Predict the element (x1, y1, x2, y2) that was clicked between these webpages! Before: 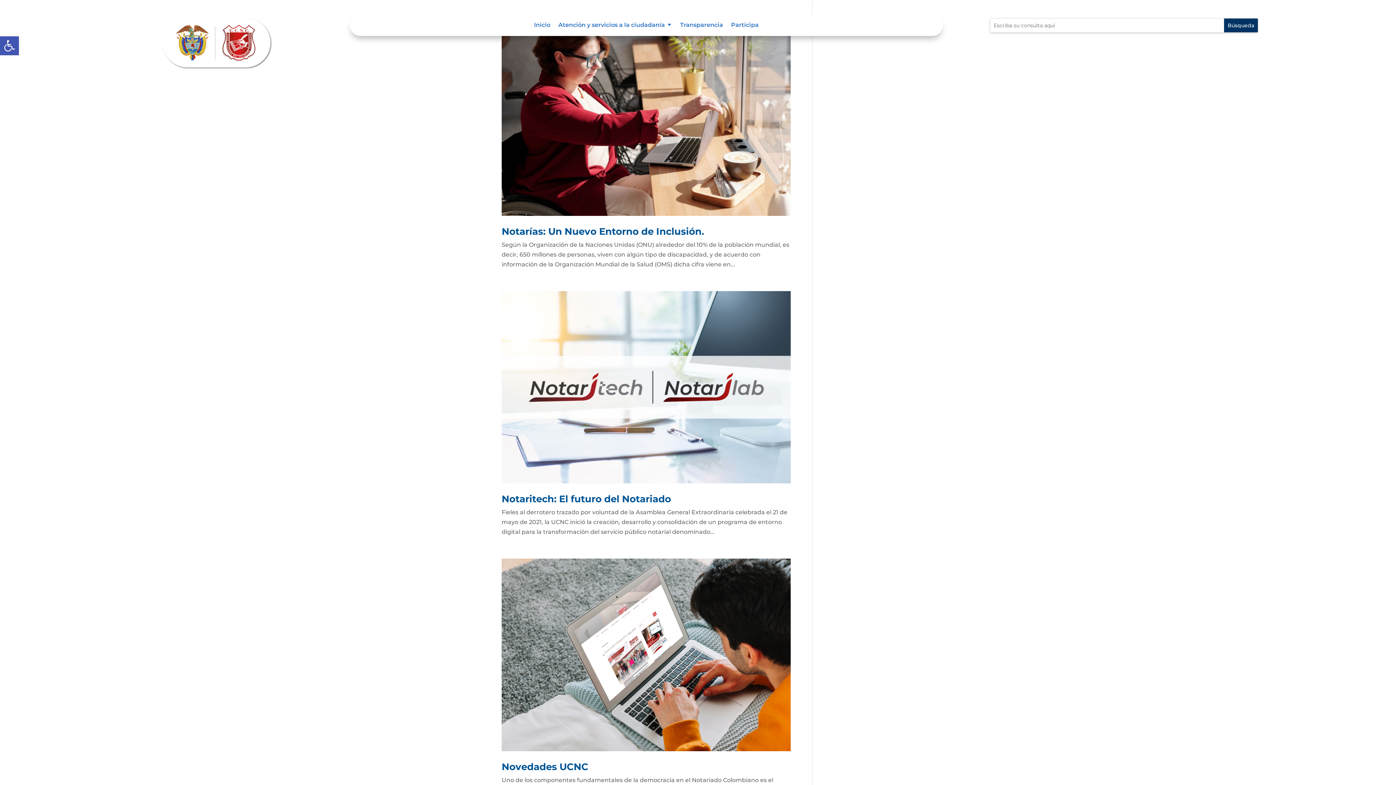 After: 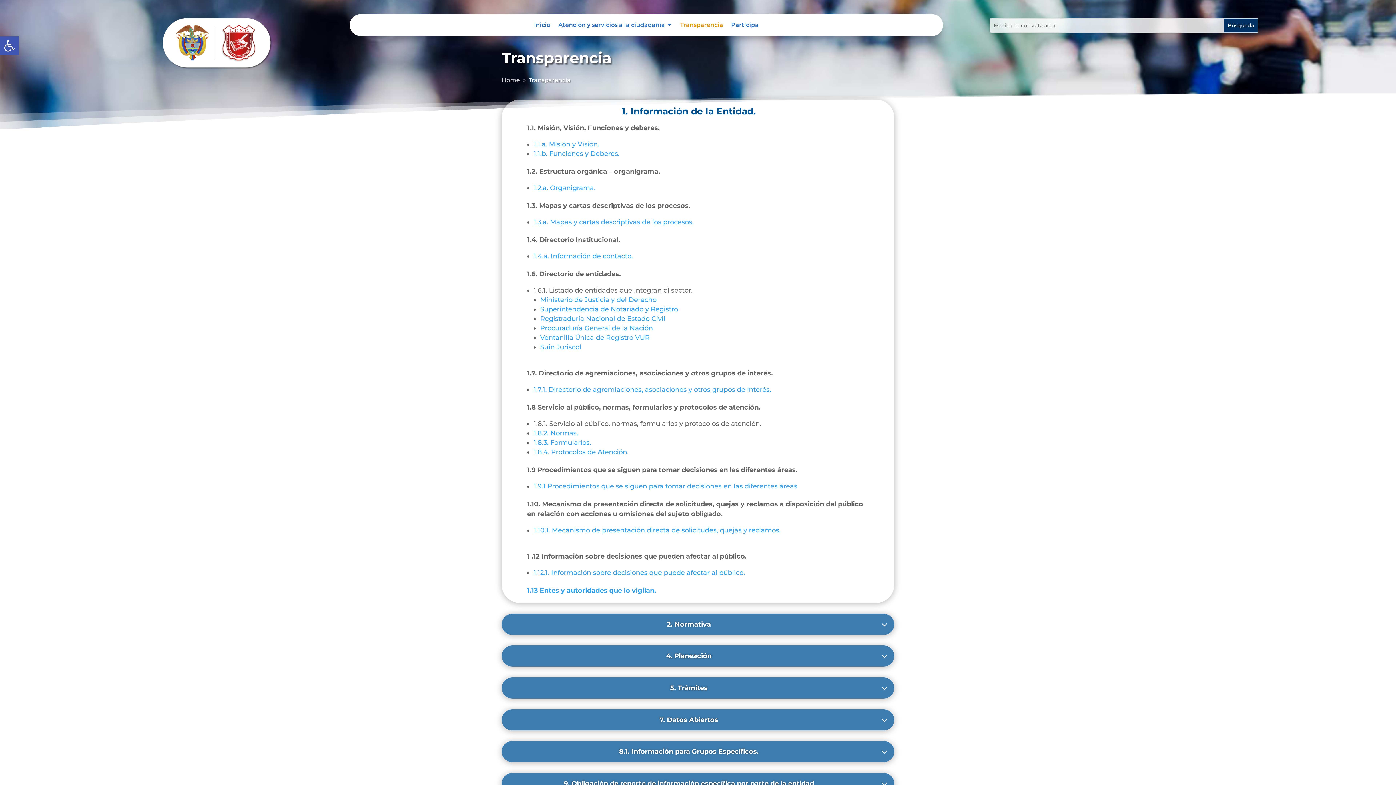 Action: bbox: (680, 22, 723, 30) label: Transparencia